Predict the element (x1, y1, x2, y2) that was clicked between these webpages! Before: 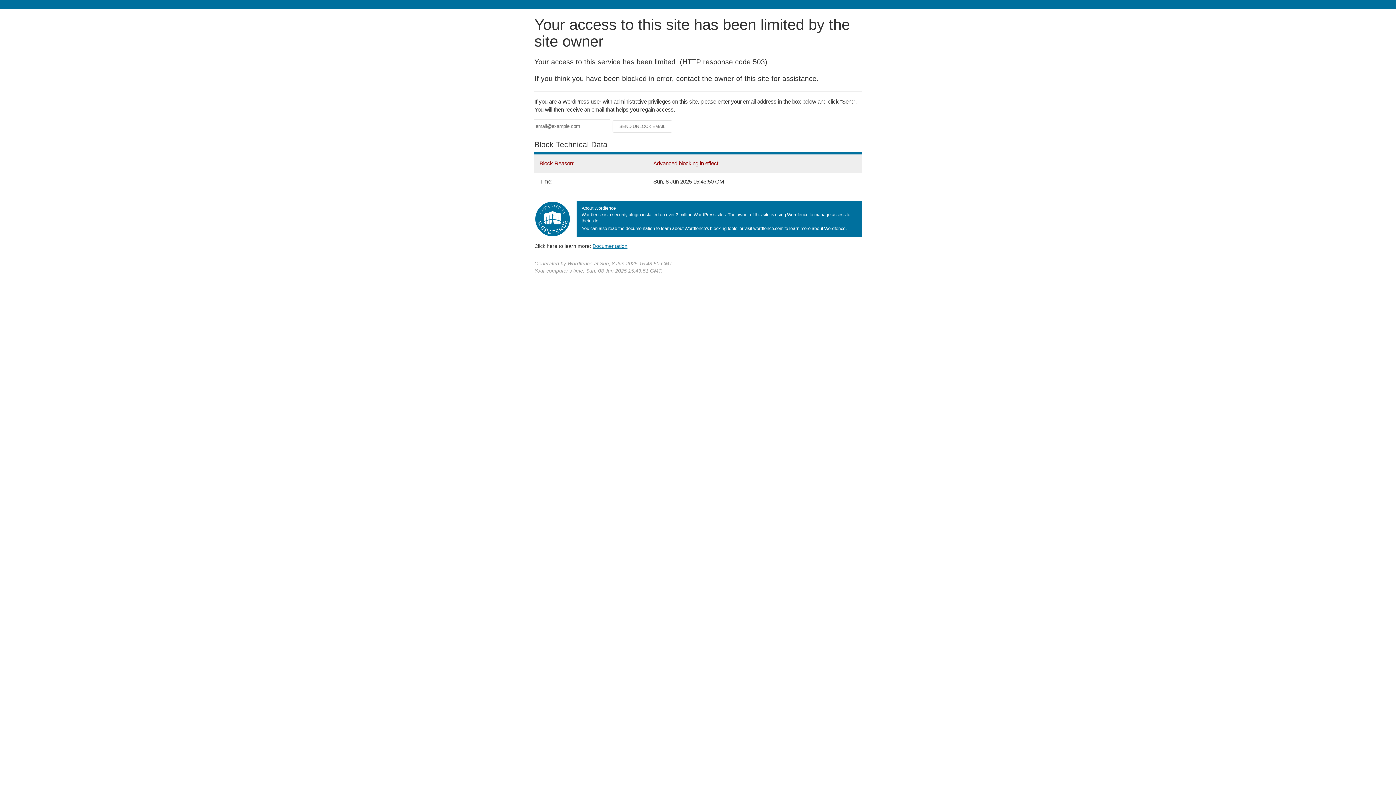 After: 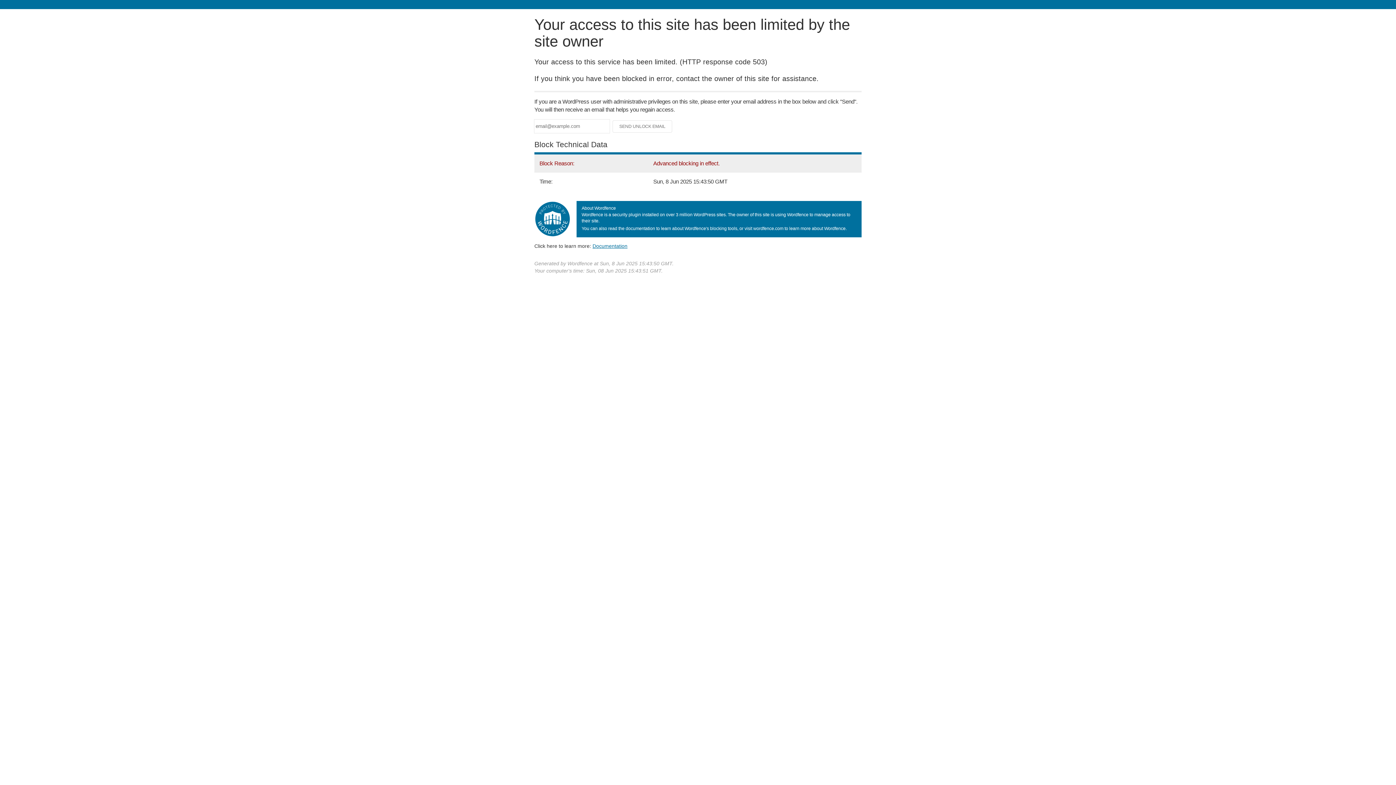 Action: label: Documentation bbox: (592, 243, 627, 248)